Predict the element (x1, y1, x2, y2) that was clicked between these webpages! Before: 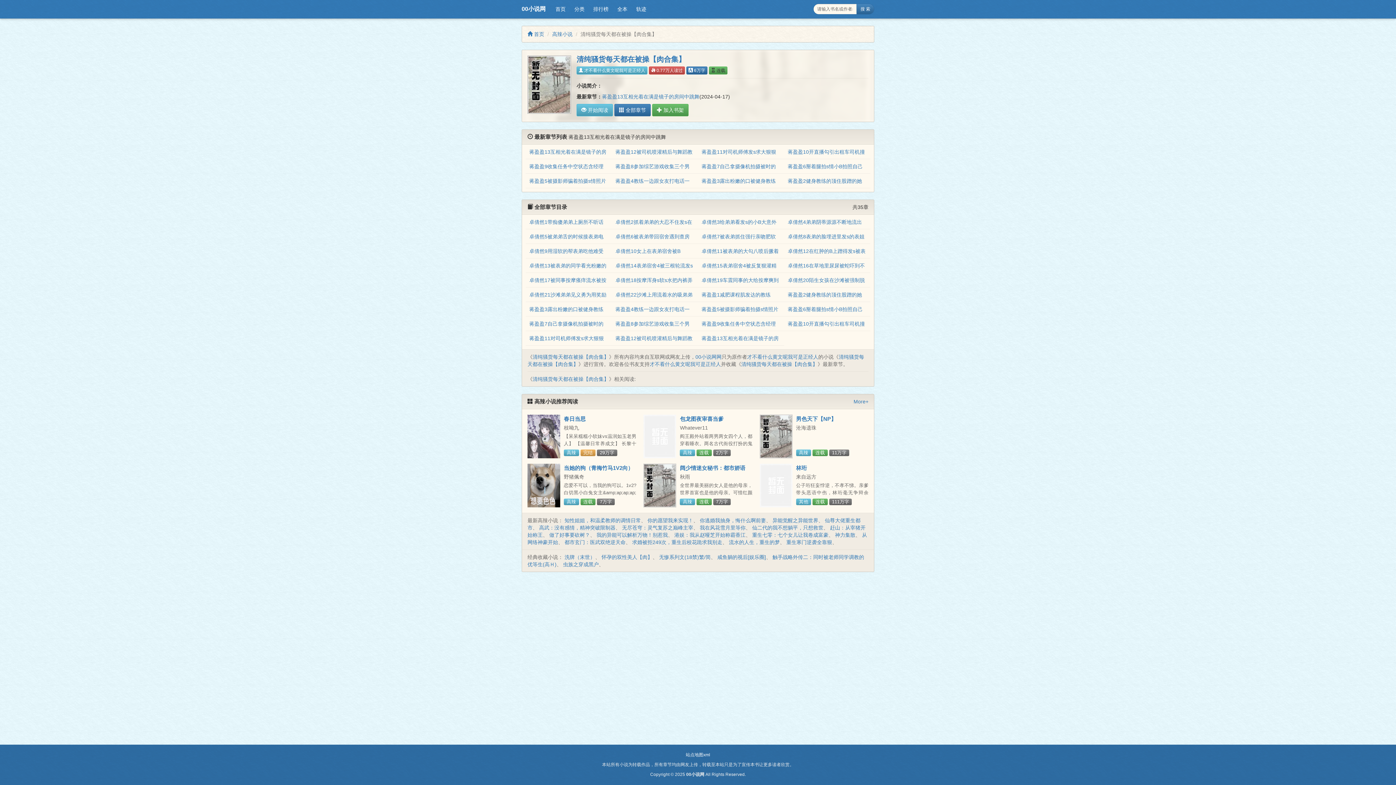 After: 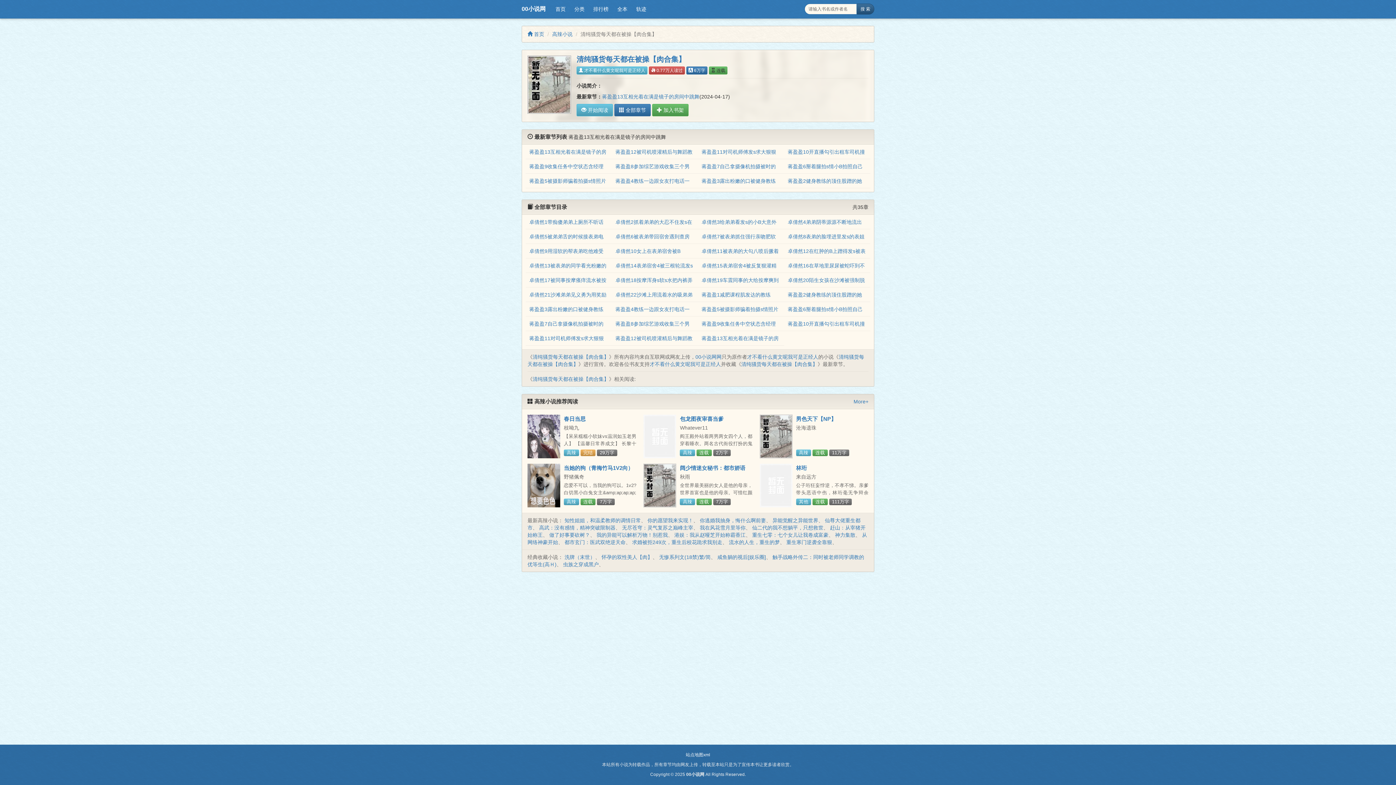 Action: bbox: (856, 3, 874, 14) label: 搜 索